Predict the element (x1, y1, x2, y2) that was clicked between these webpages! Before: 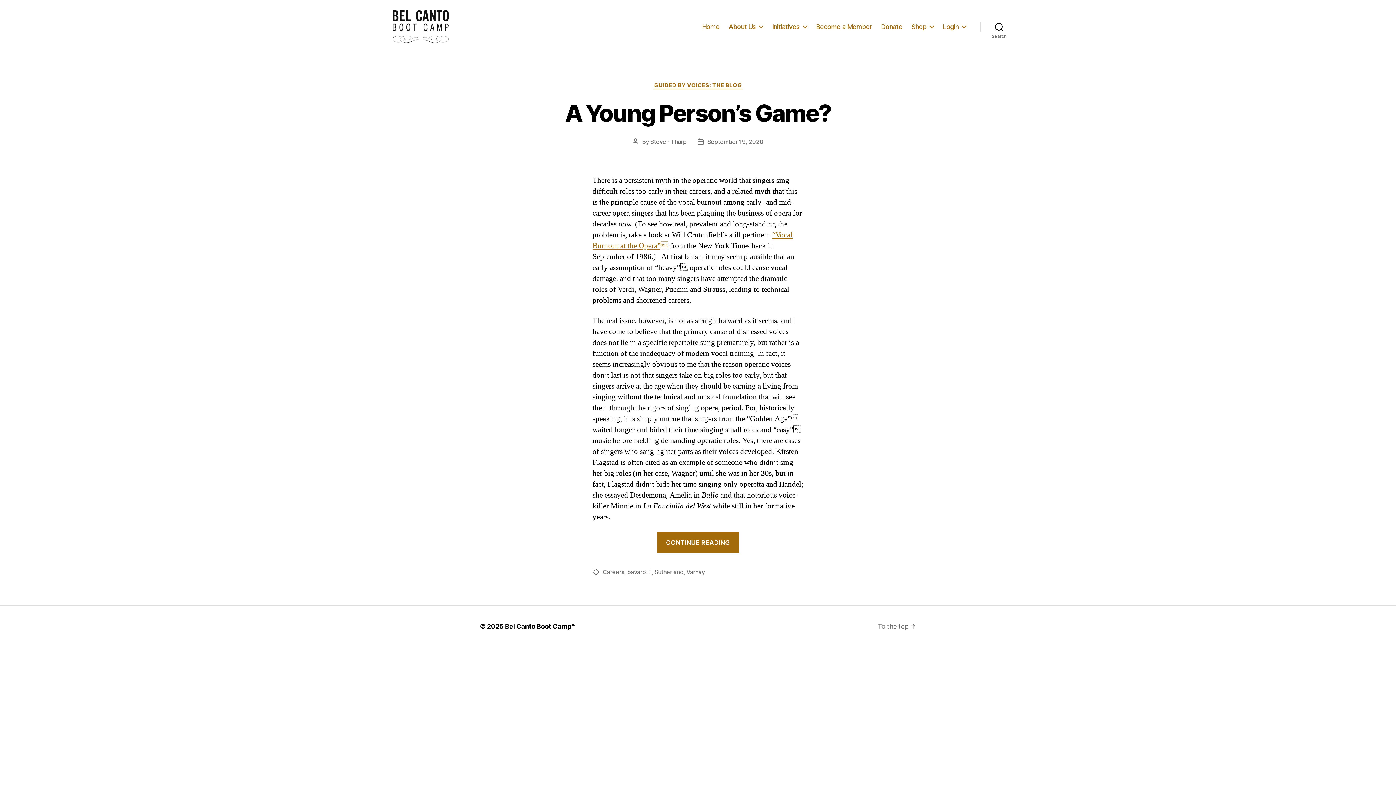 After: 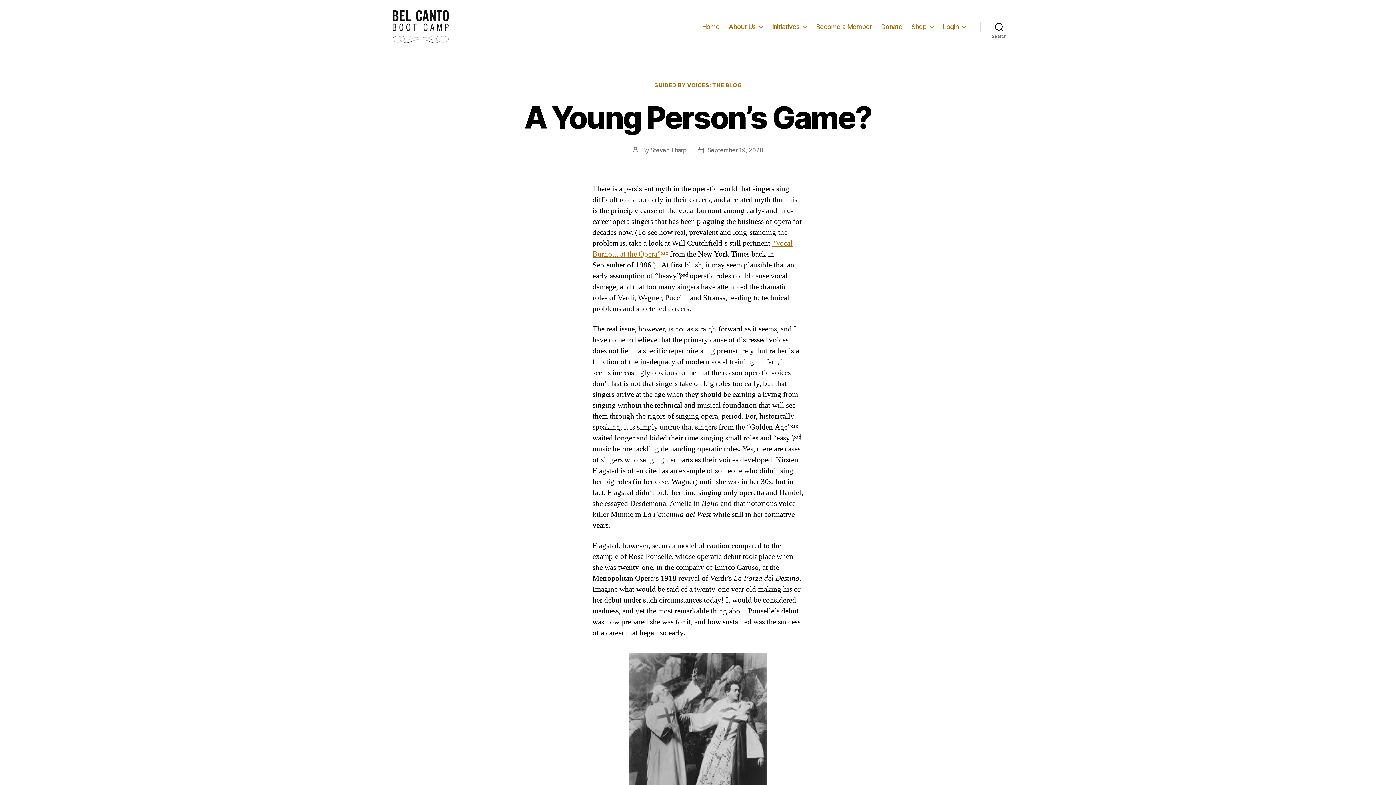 Action: bbox: (565, 99, 831, 127) label: A Young Person’s Game?